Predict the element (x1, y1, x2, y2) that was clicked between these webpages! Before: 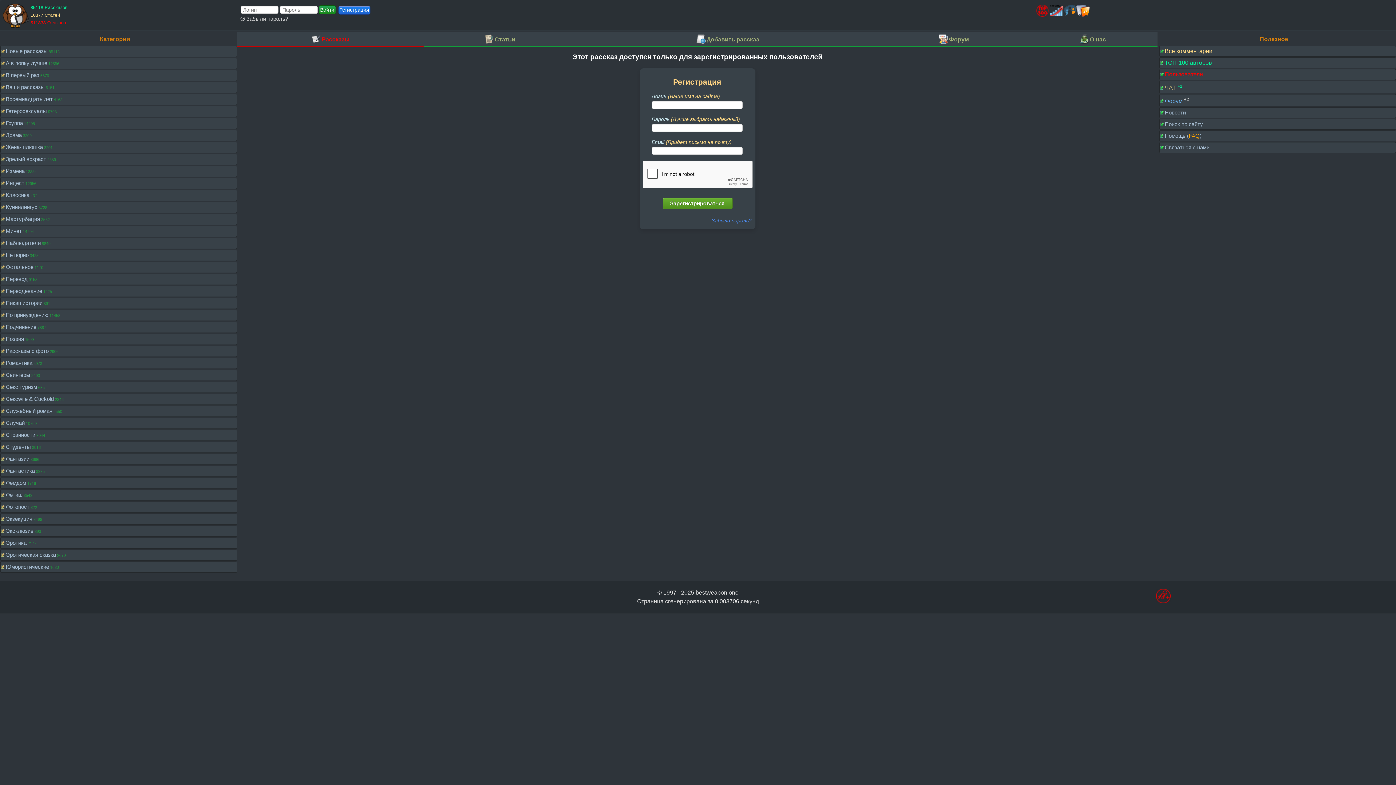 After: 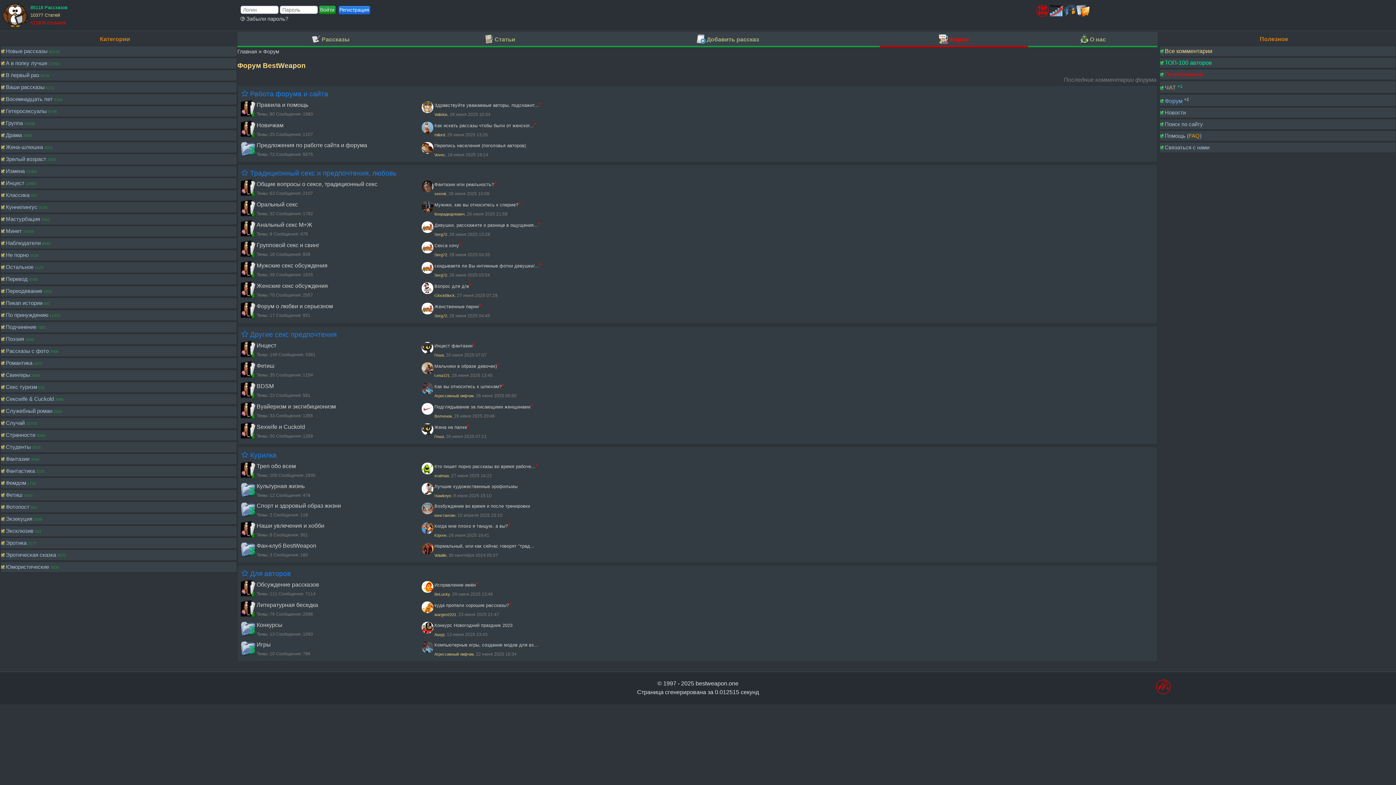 Action: label: Форум bbox: (880, 32, 1028, 44)